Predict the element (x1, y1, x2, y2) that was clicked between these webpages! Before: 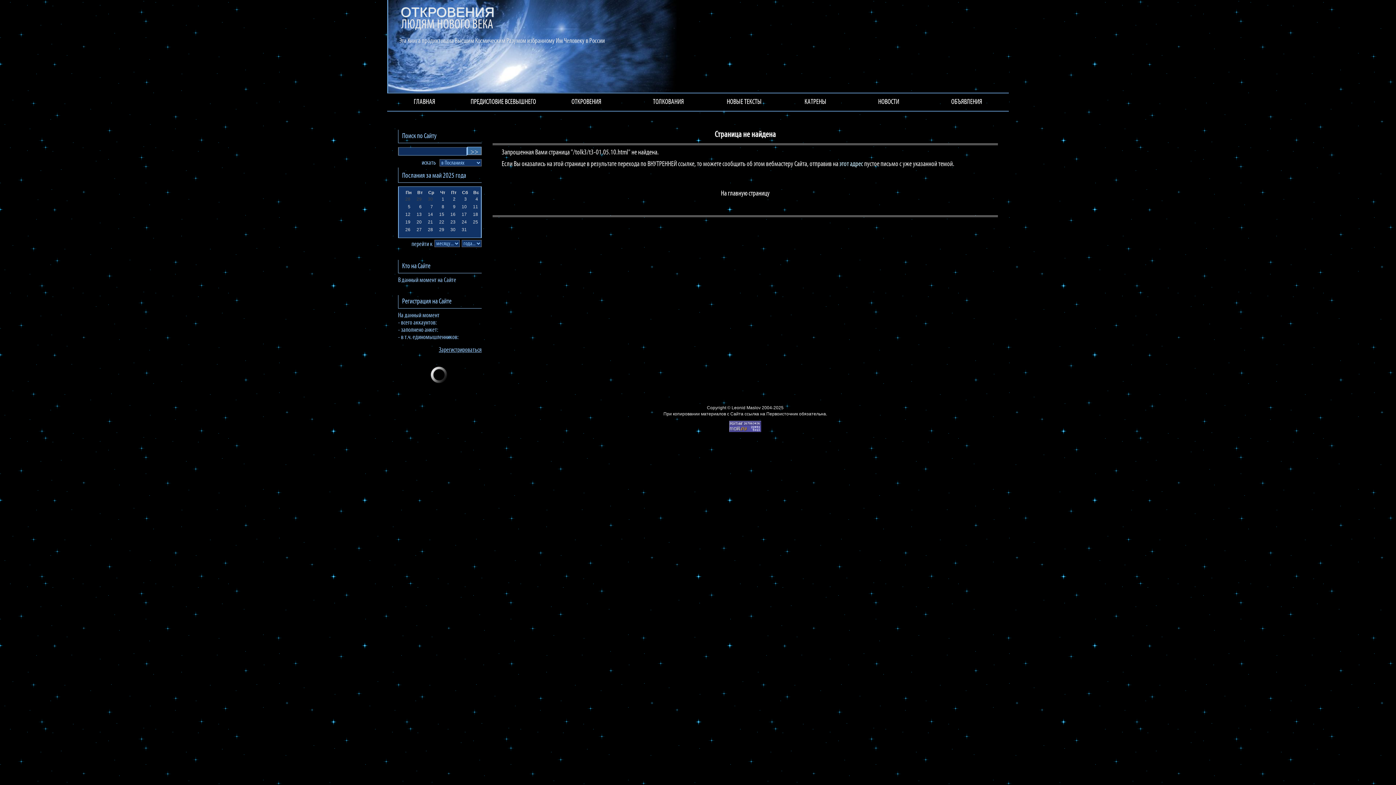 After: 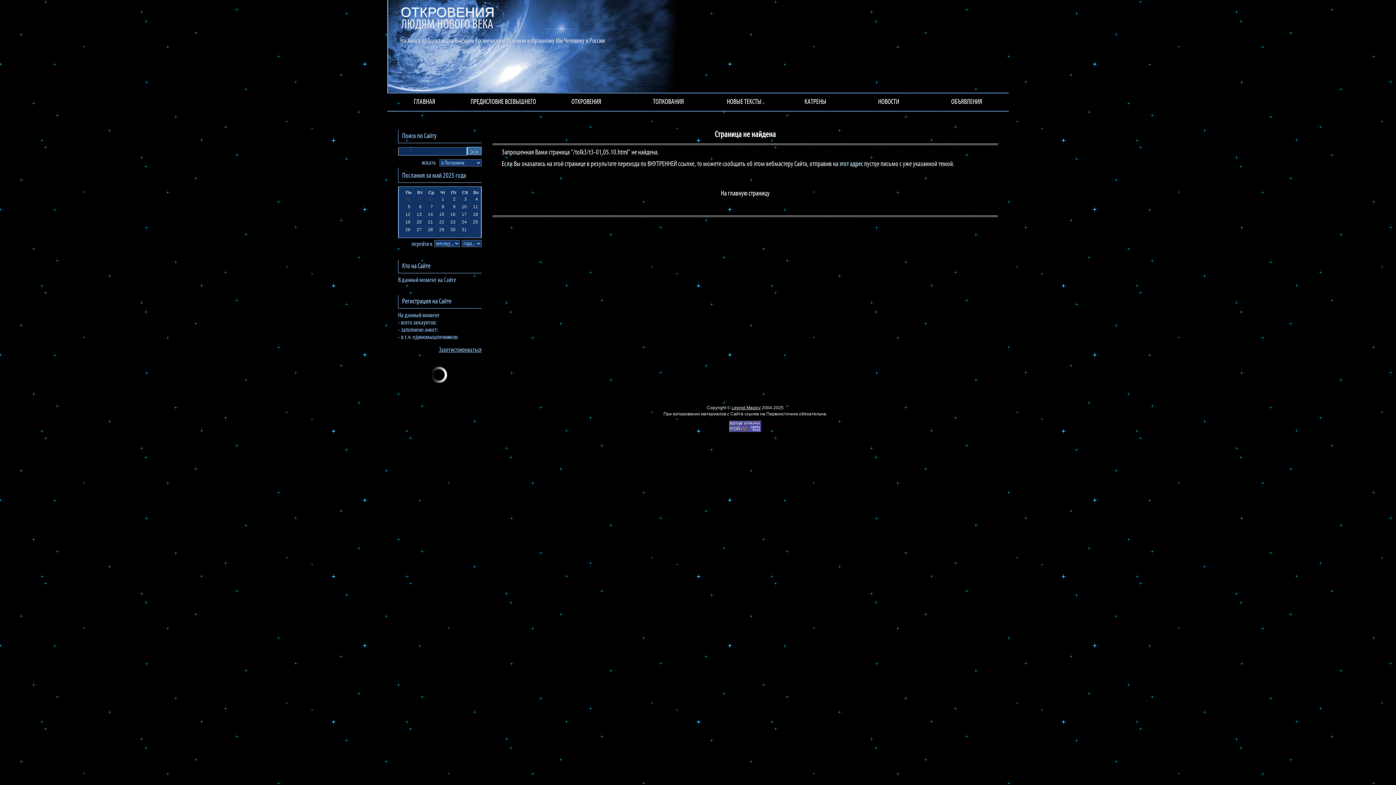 Action: bbox: (731, 405, 760, 410) label: Leonid Maslov